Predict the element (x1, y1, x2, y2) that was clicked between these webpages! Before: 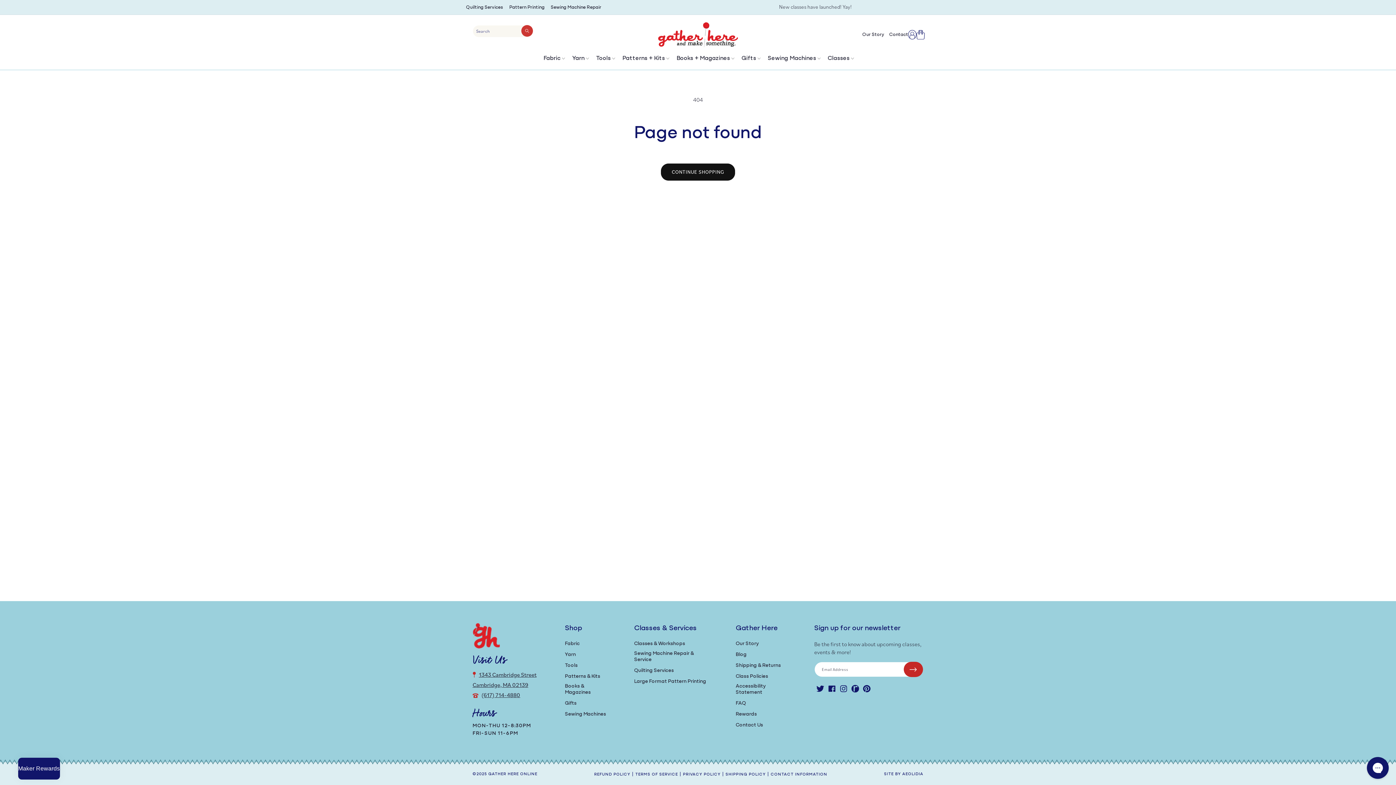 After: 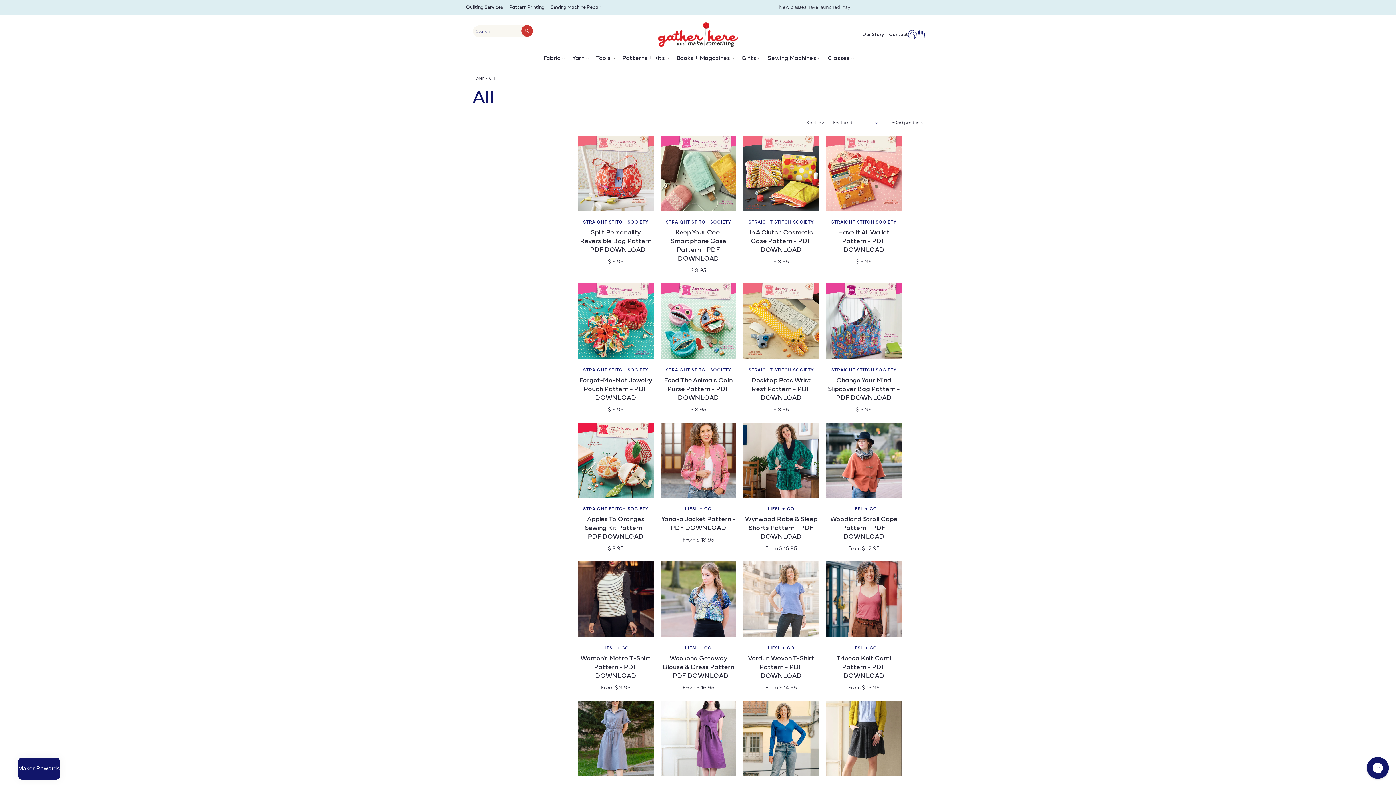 Action: label: CONTINUE SHOPPING bbox: (660, 163, 735, 180)